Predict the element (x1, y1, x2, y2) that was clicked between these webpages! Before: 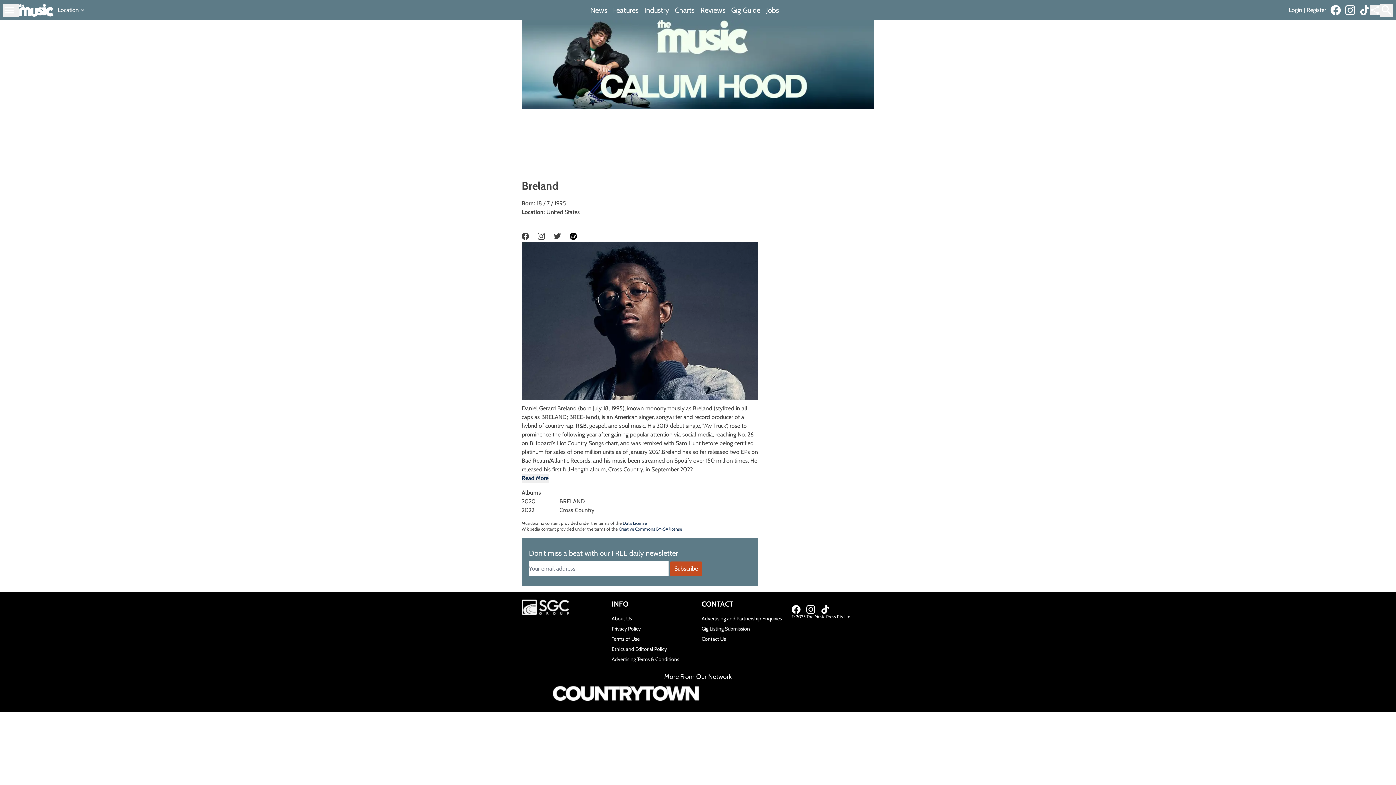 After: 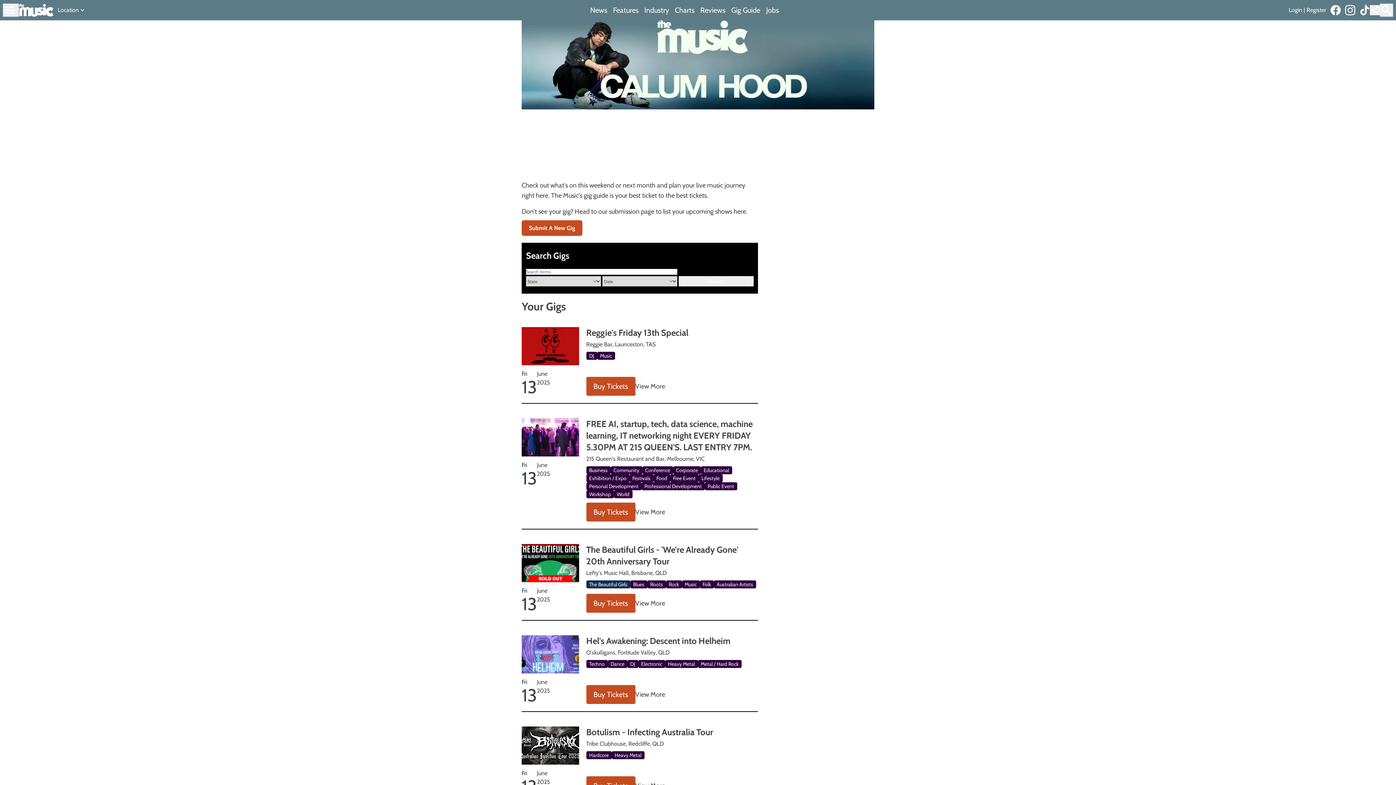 Action: label: Gig Guide bbox: (731, 5, 760, 15)